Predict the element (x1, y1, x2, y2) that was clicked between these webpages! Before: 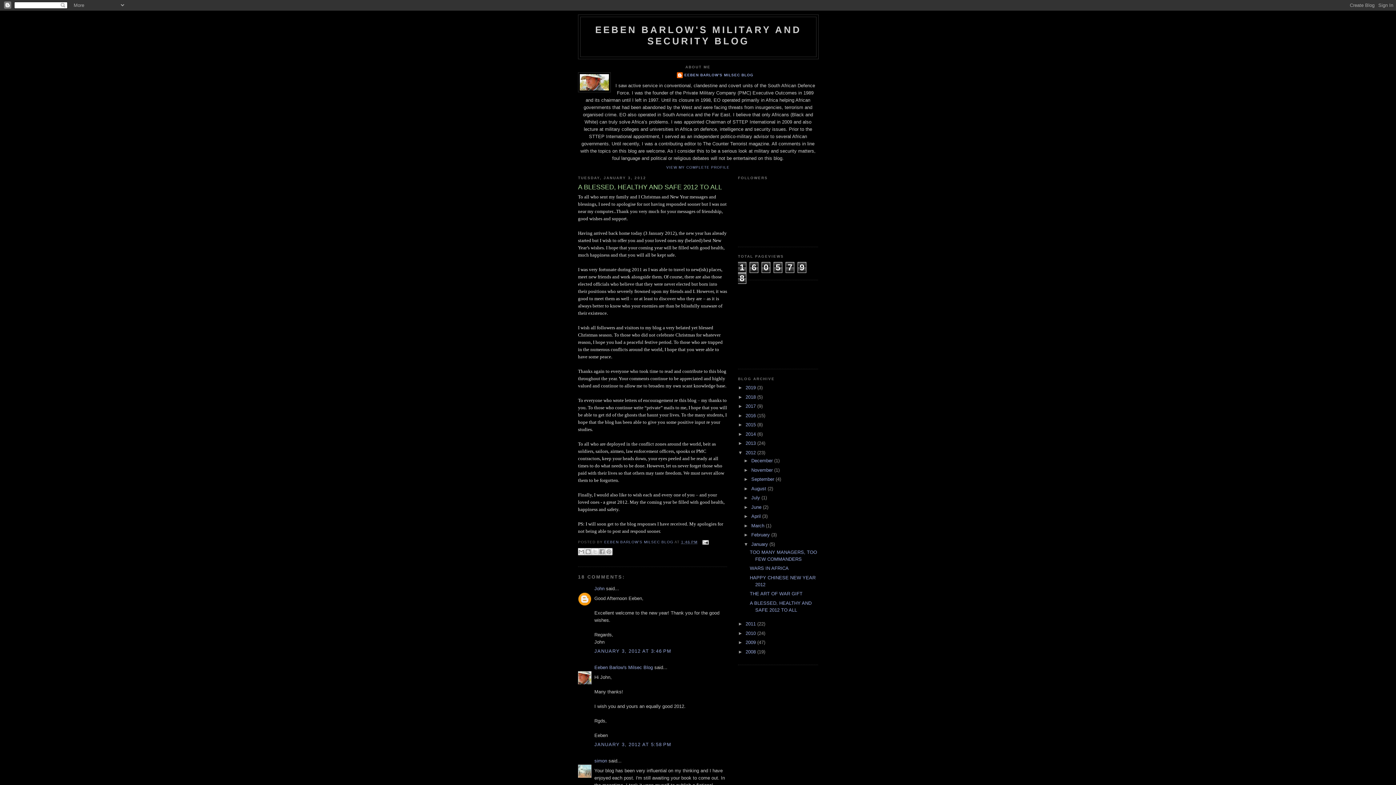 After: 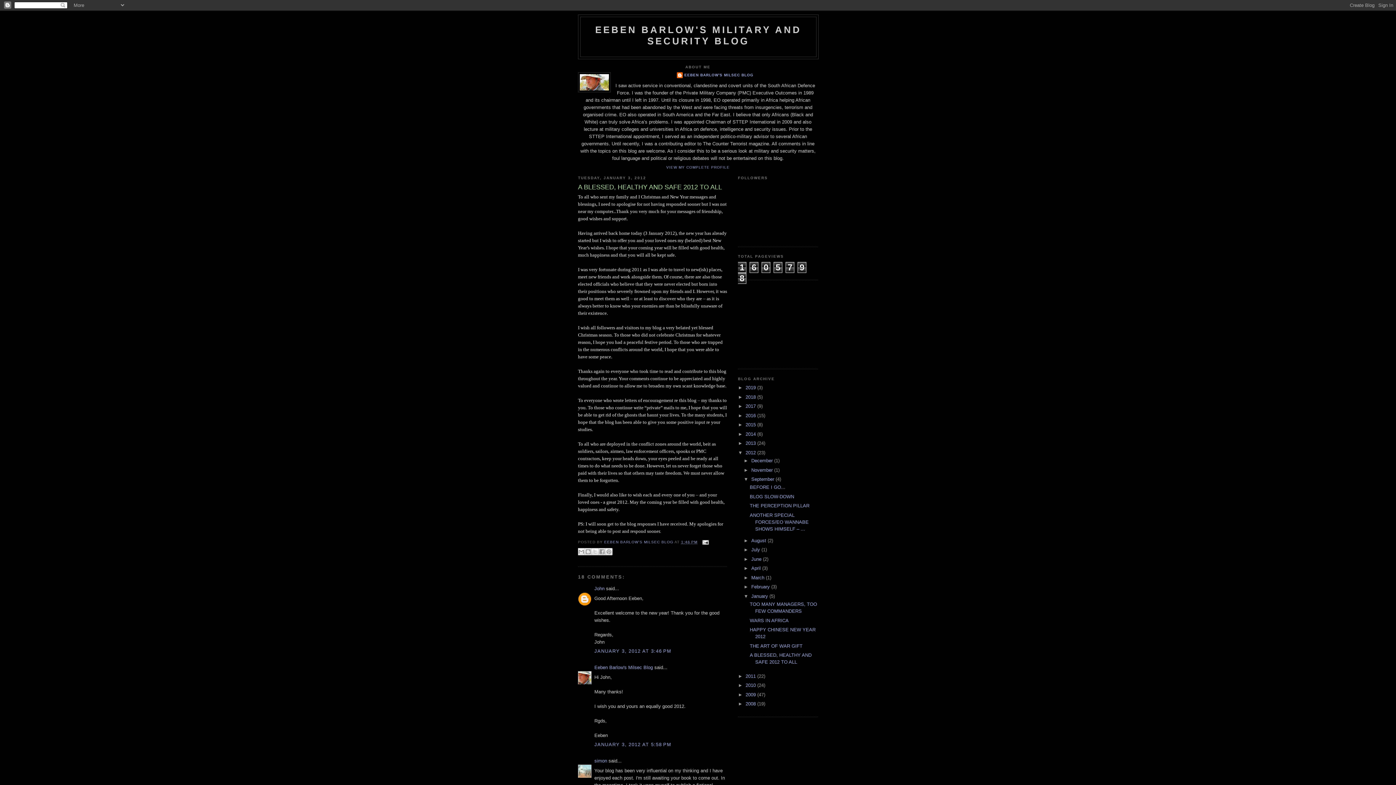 Action: bbox: (743, 476, 751, 482) label: ►  